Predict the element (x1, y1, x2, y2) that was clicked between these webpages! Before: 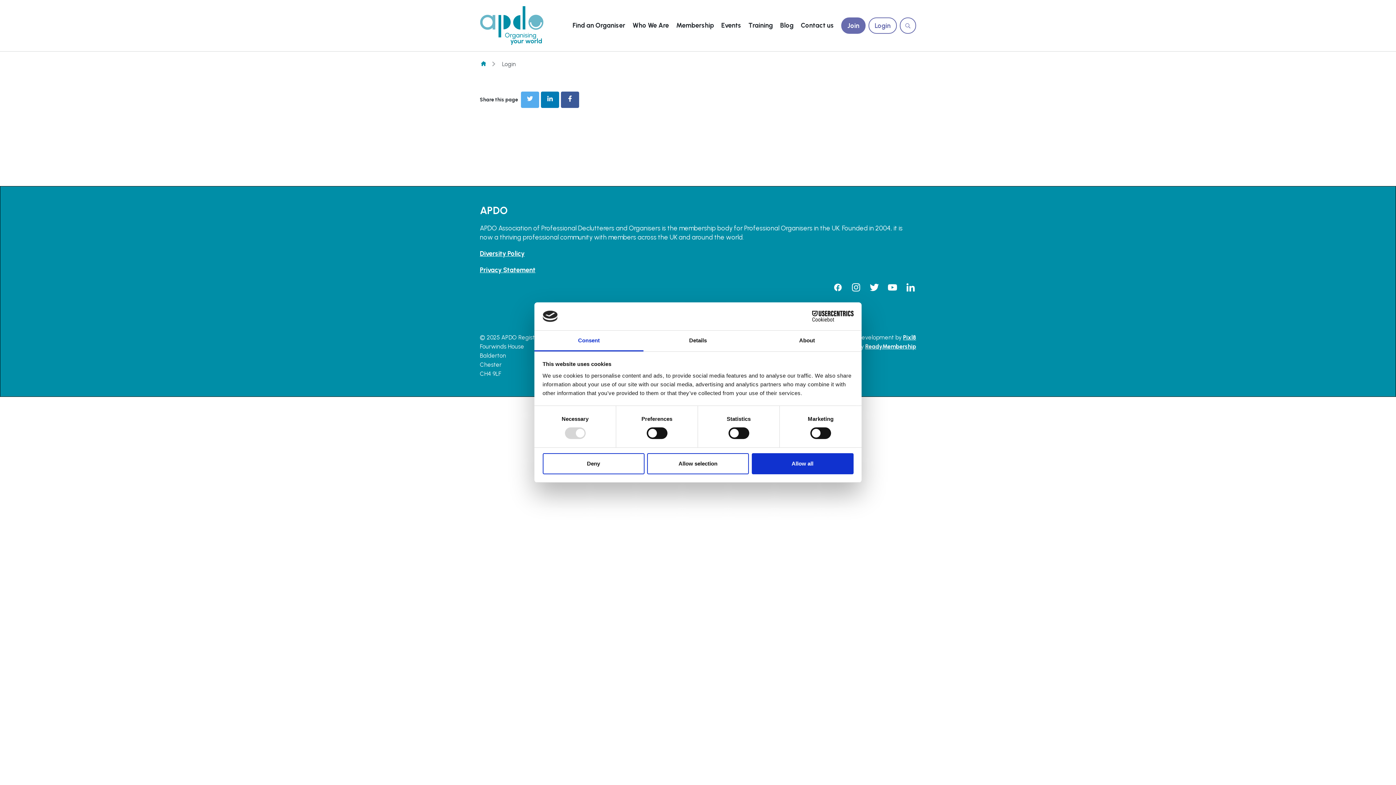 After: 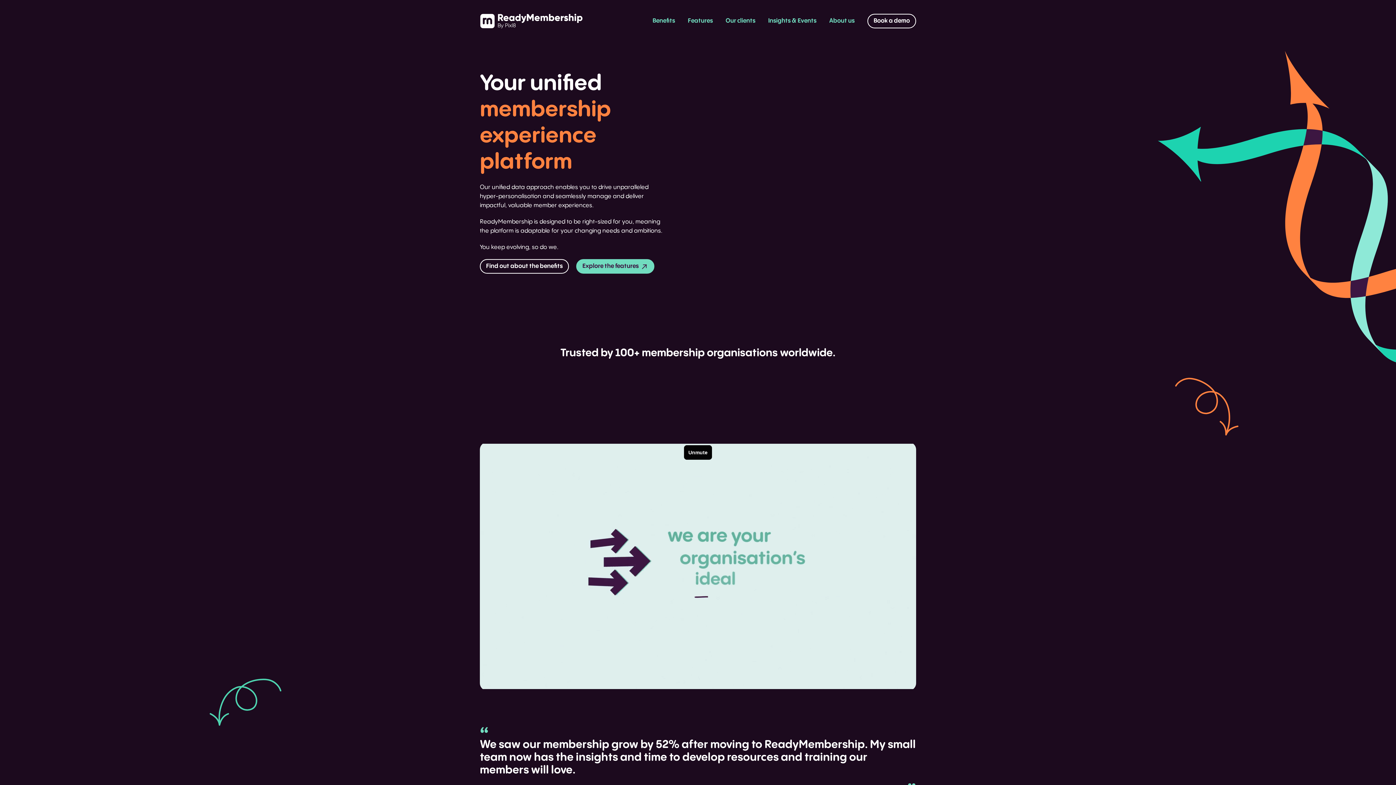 Action: label: ReadyMembership bbox: (865, 343, 916, 350)